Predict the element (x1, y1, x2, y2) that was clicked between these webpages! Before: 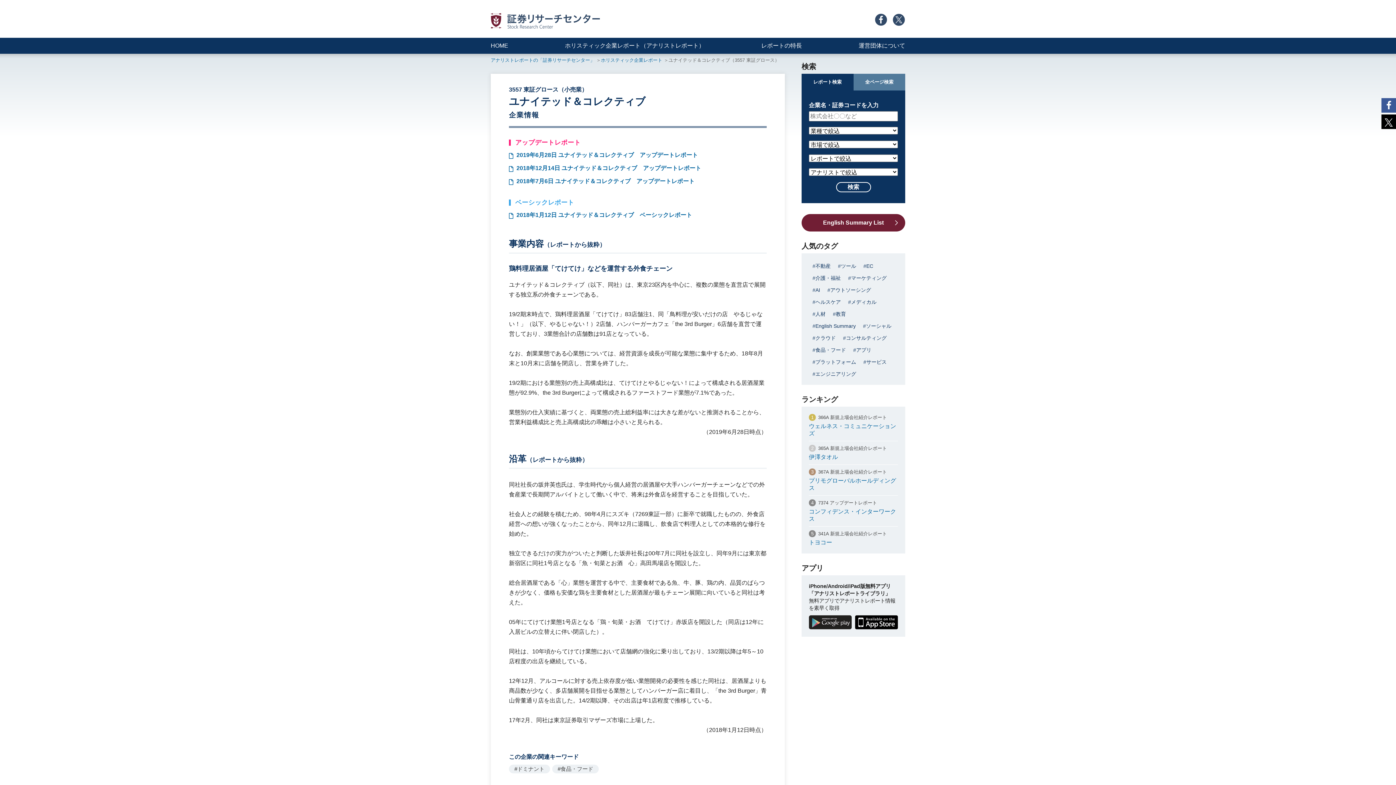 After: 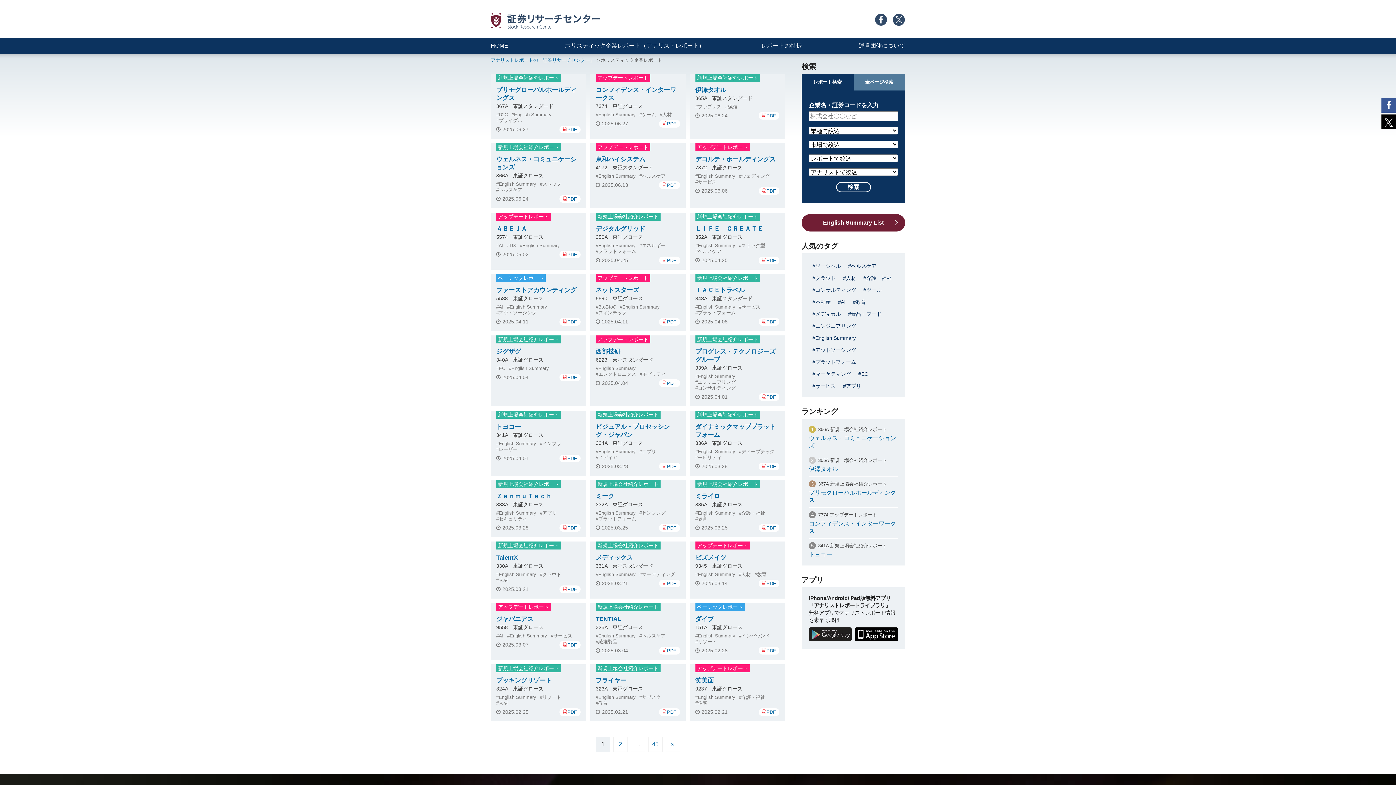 Action: label: ホリスティック企業レポート bbox: (601, 57, 662, 62)